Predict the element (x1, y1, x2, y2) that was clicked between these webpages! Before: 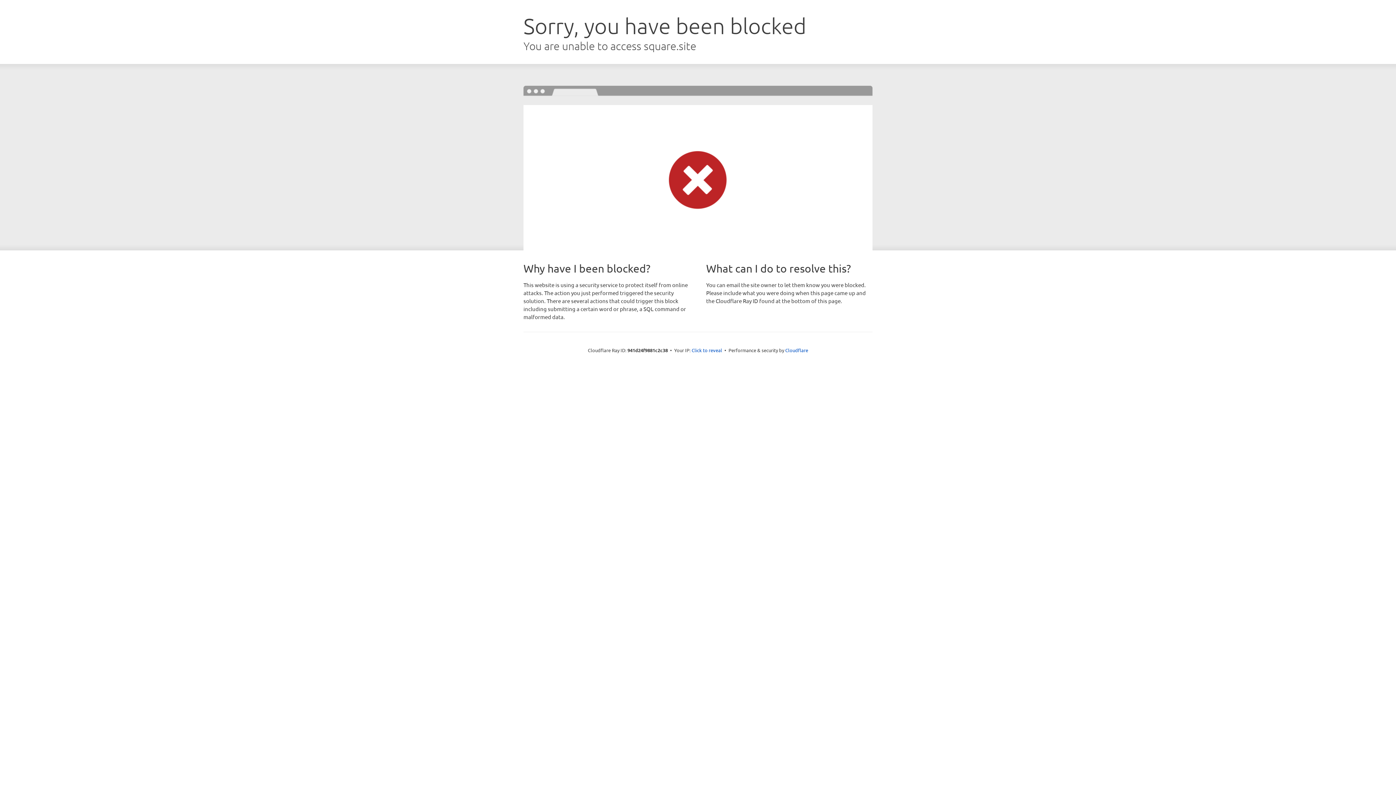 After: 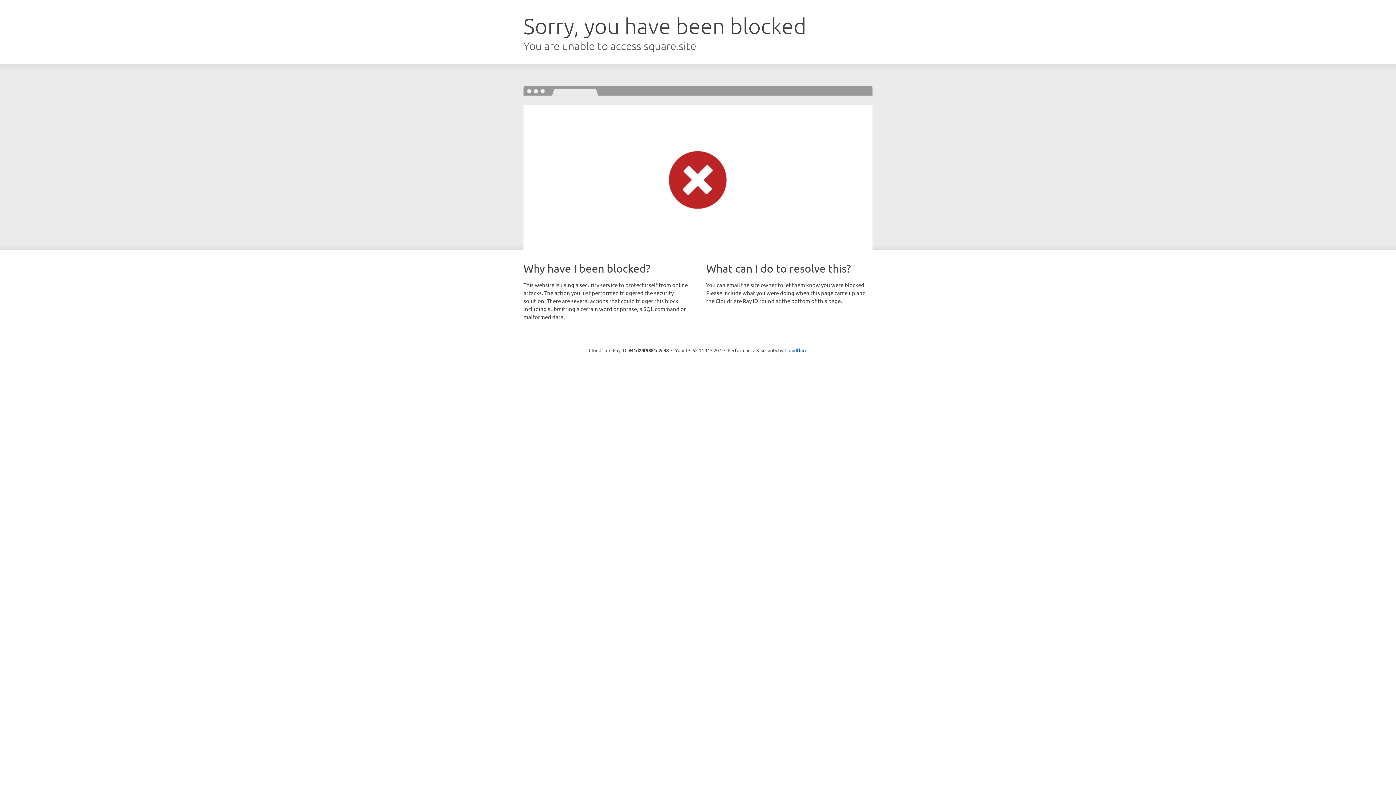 Action: label: Click to reveal bbox: (691, 346, 722, 353)